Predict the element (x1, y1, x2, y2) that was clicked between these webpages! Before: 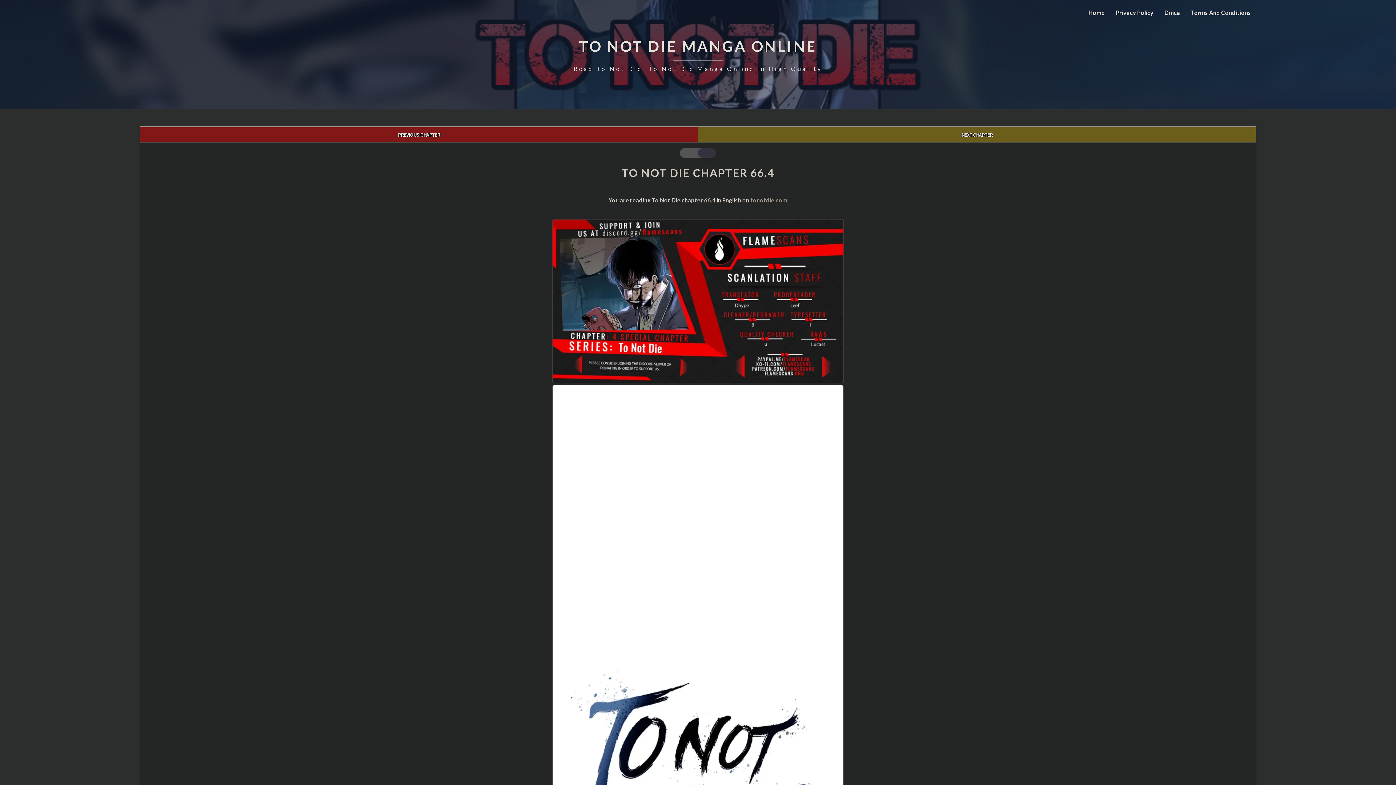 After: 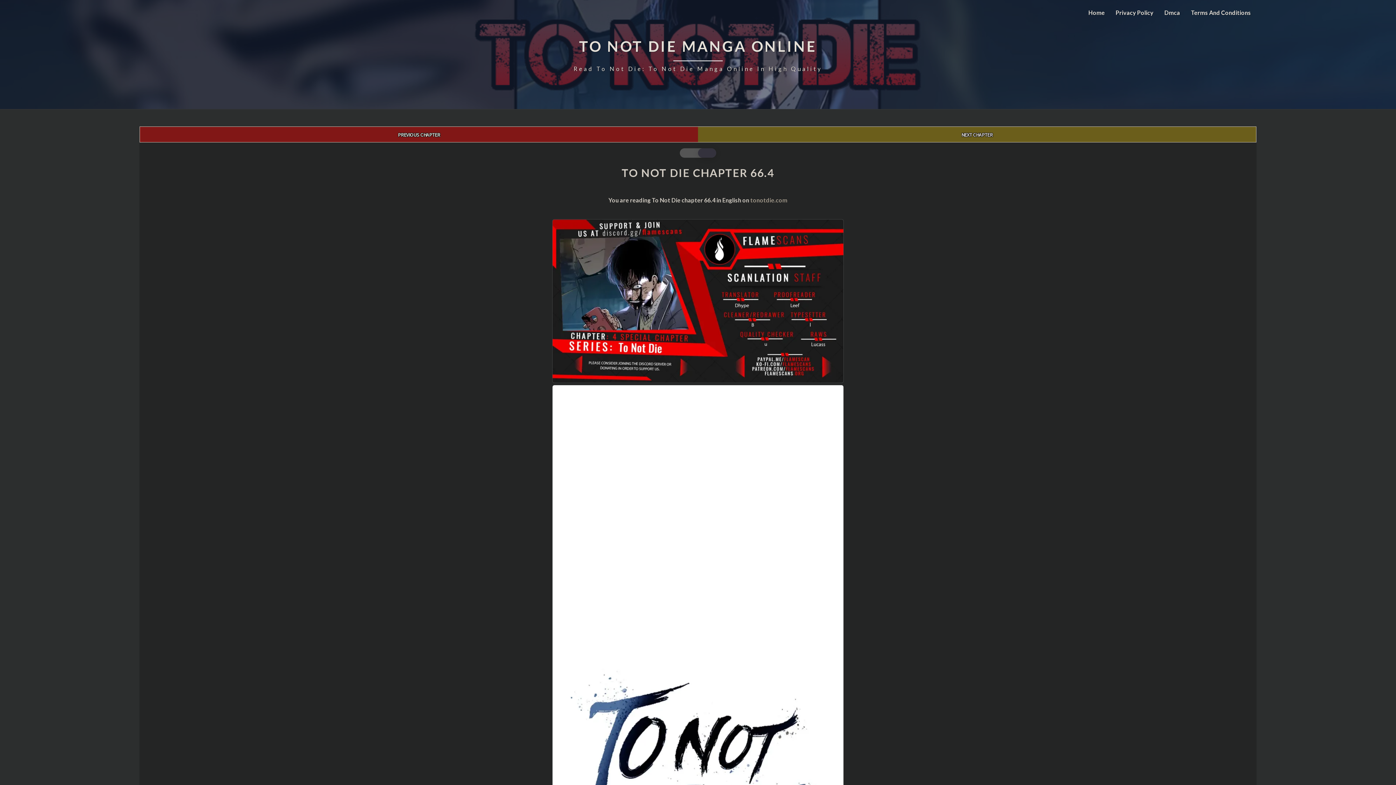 Action: label: Dmca bbox: (1159, 0, 1185, 25)